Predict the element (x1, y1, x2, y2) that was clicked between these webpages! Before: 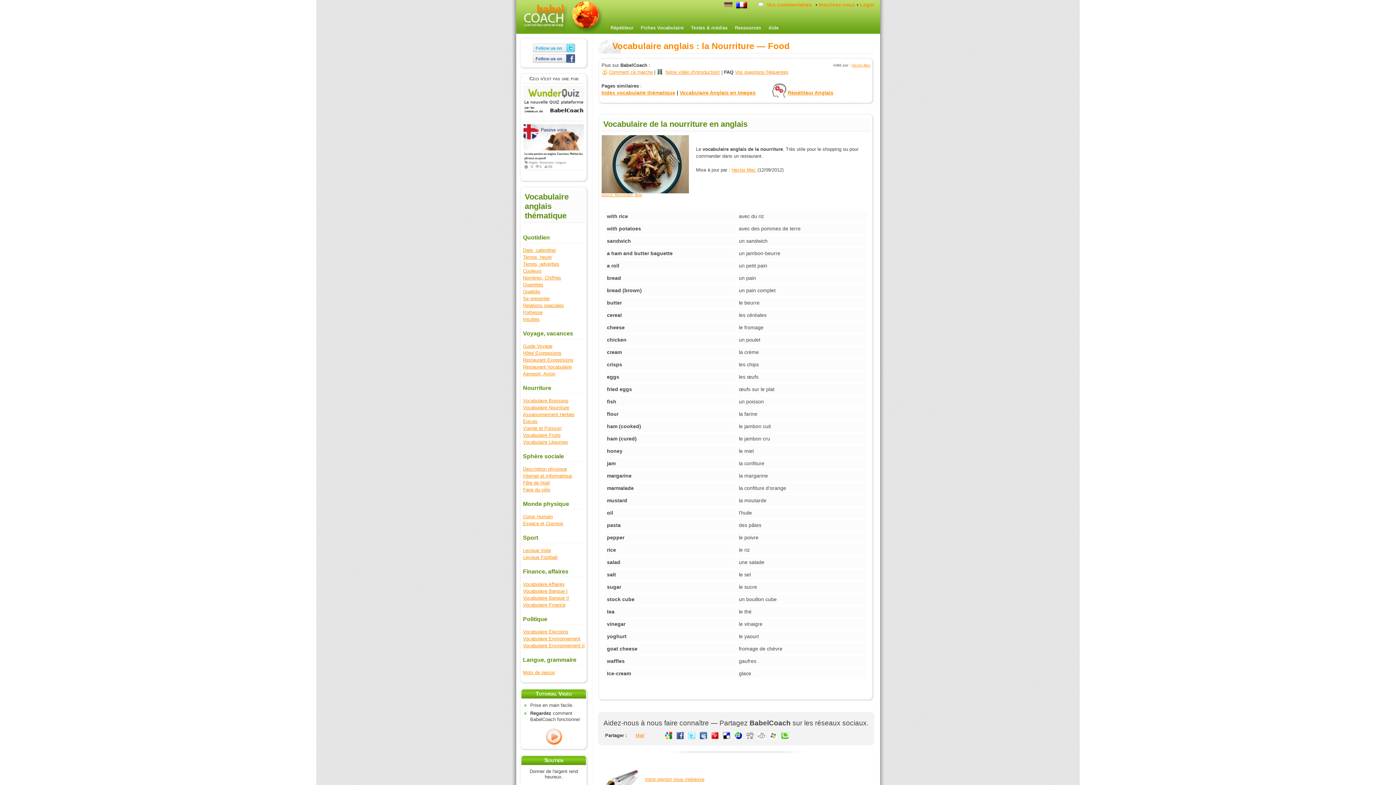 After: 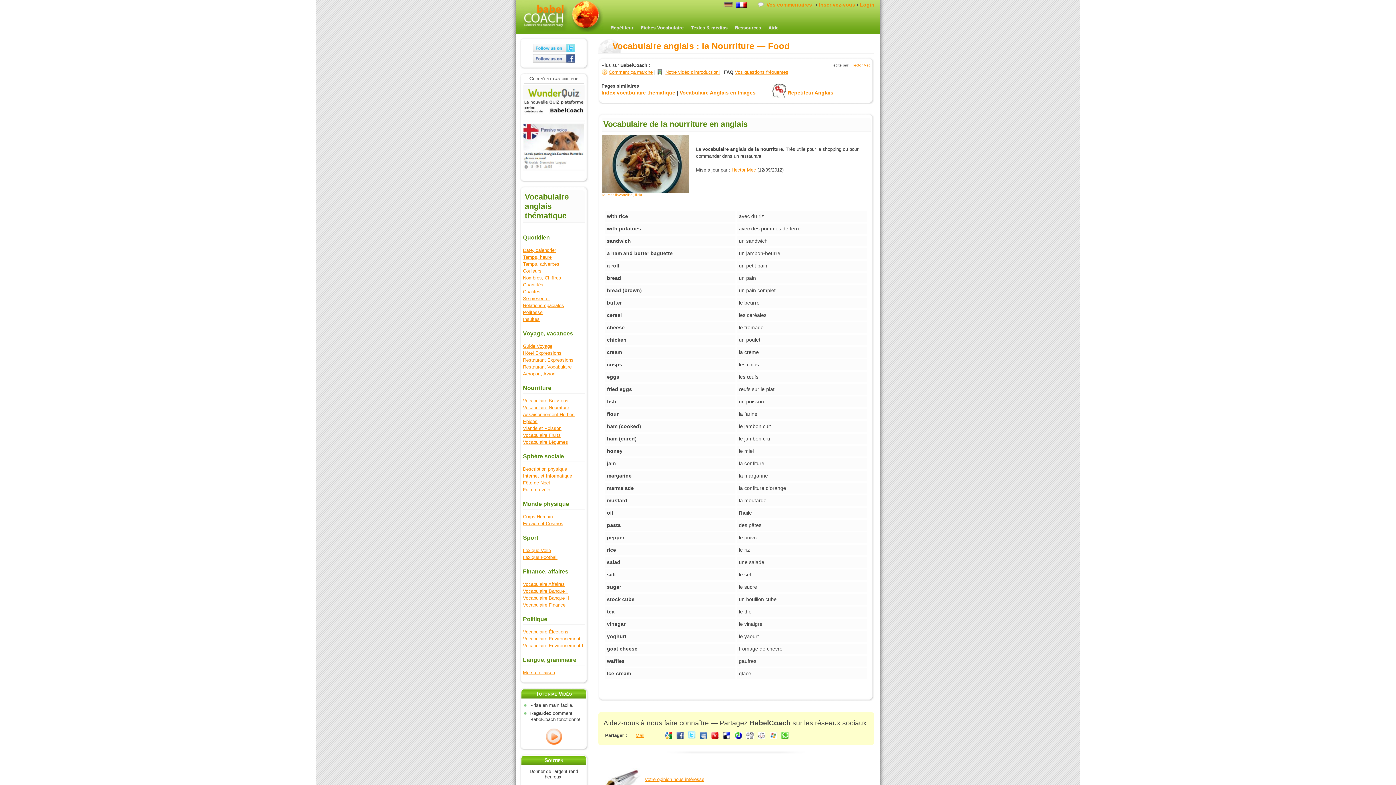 Action: bbox: (686, 731, 697, 740)